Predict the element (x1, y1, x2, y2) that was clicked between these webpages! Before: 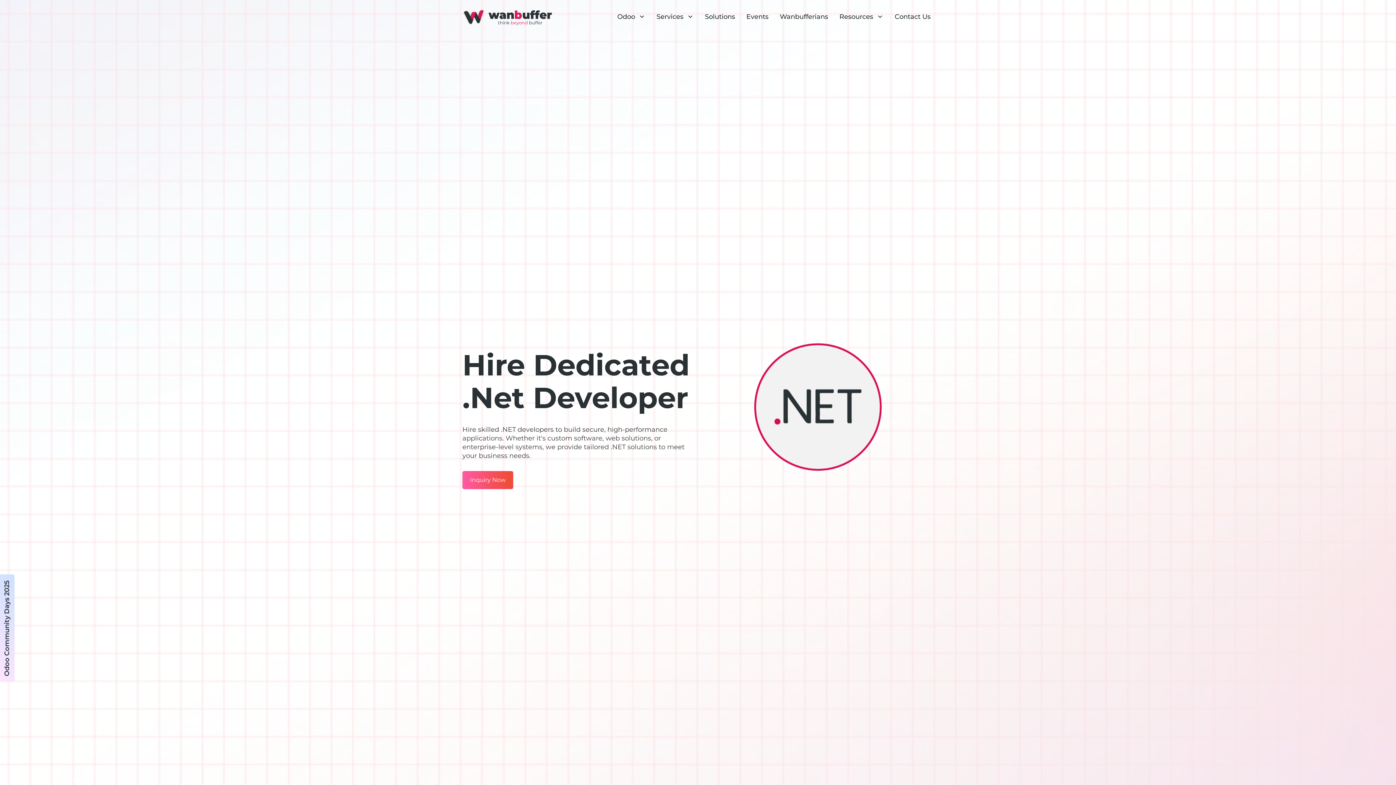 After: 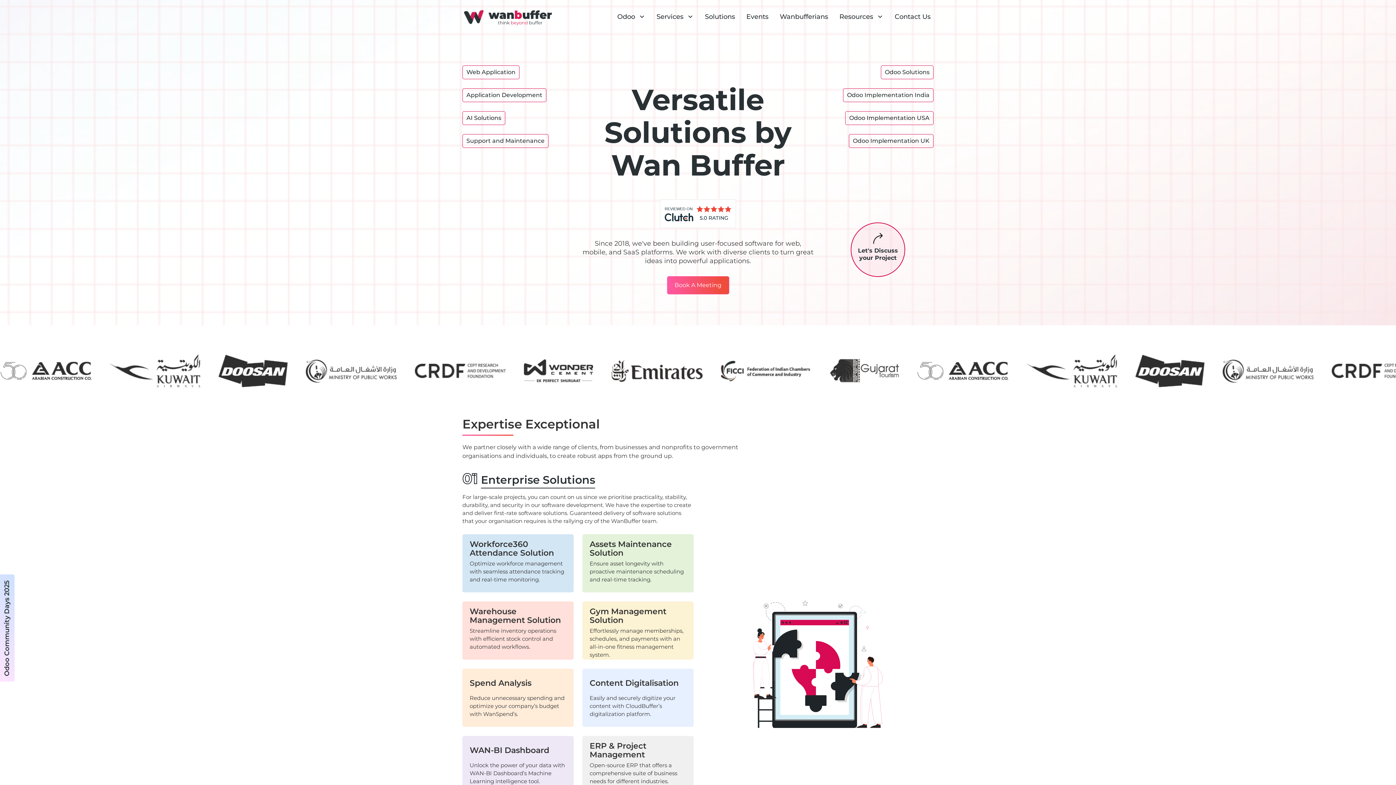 Action: label: Solutions bbox: (702, 10, 738, 23)